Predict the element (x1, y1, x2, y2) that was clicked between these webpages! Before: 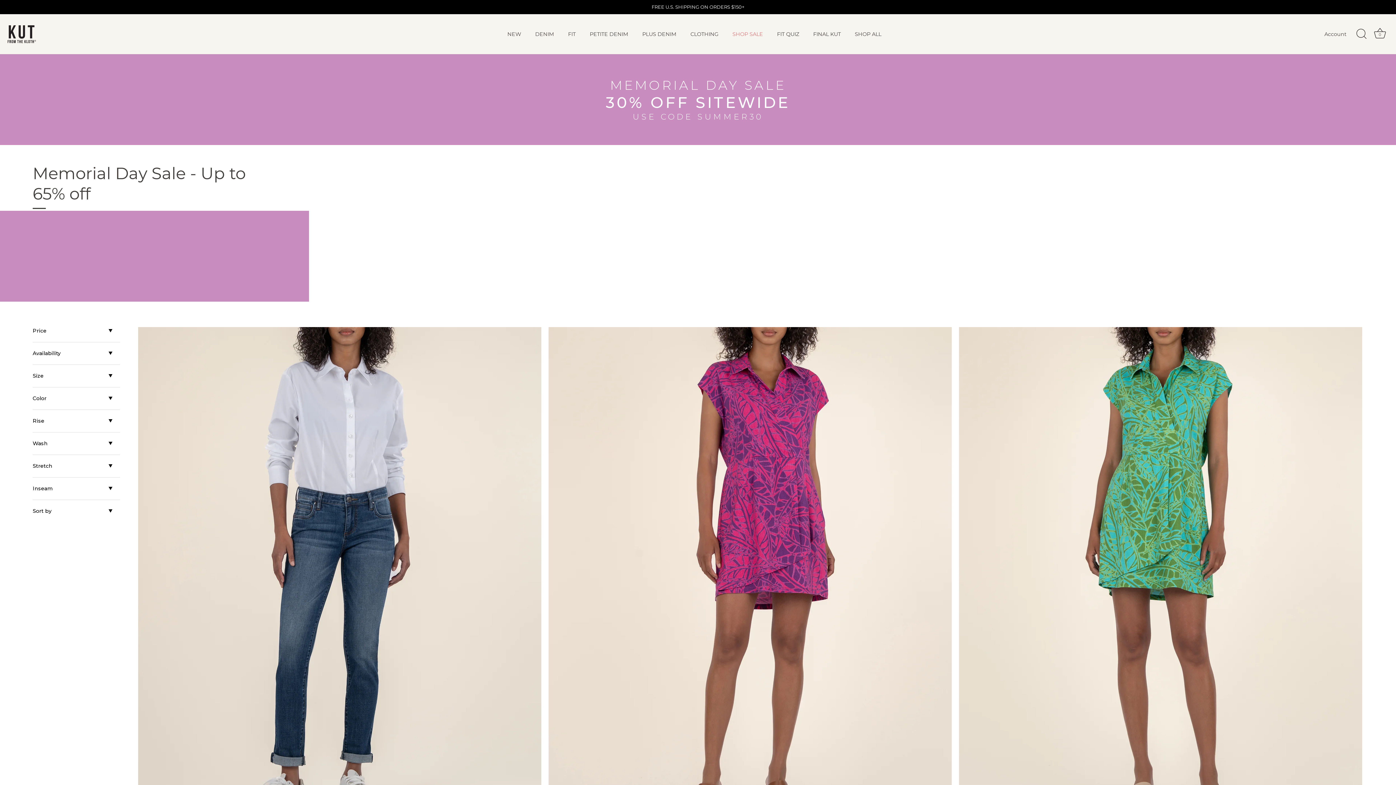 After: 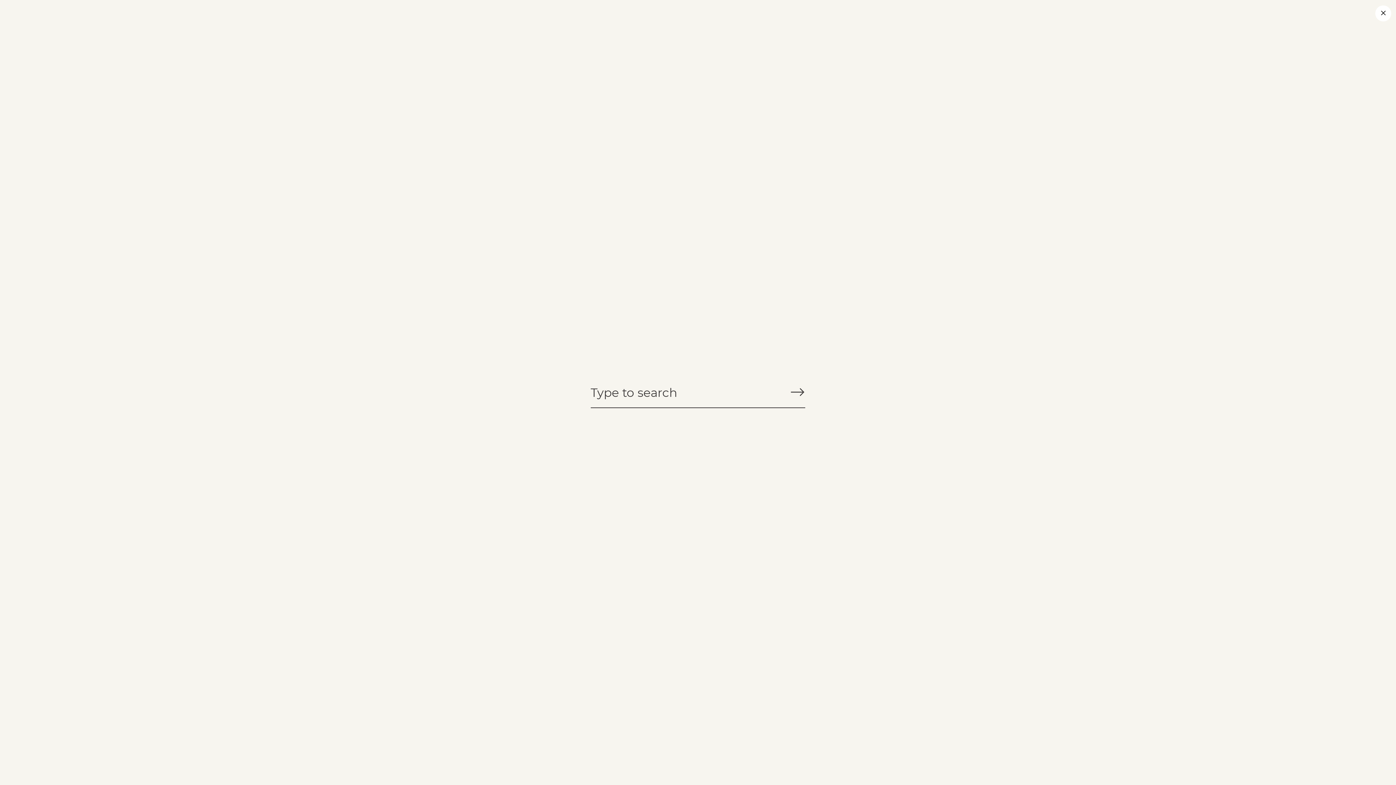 Action: bbox: (1353, 26, 1369, 42) label: Search